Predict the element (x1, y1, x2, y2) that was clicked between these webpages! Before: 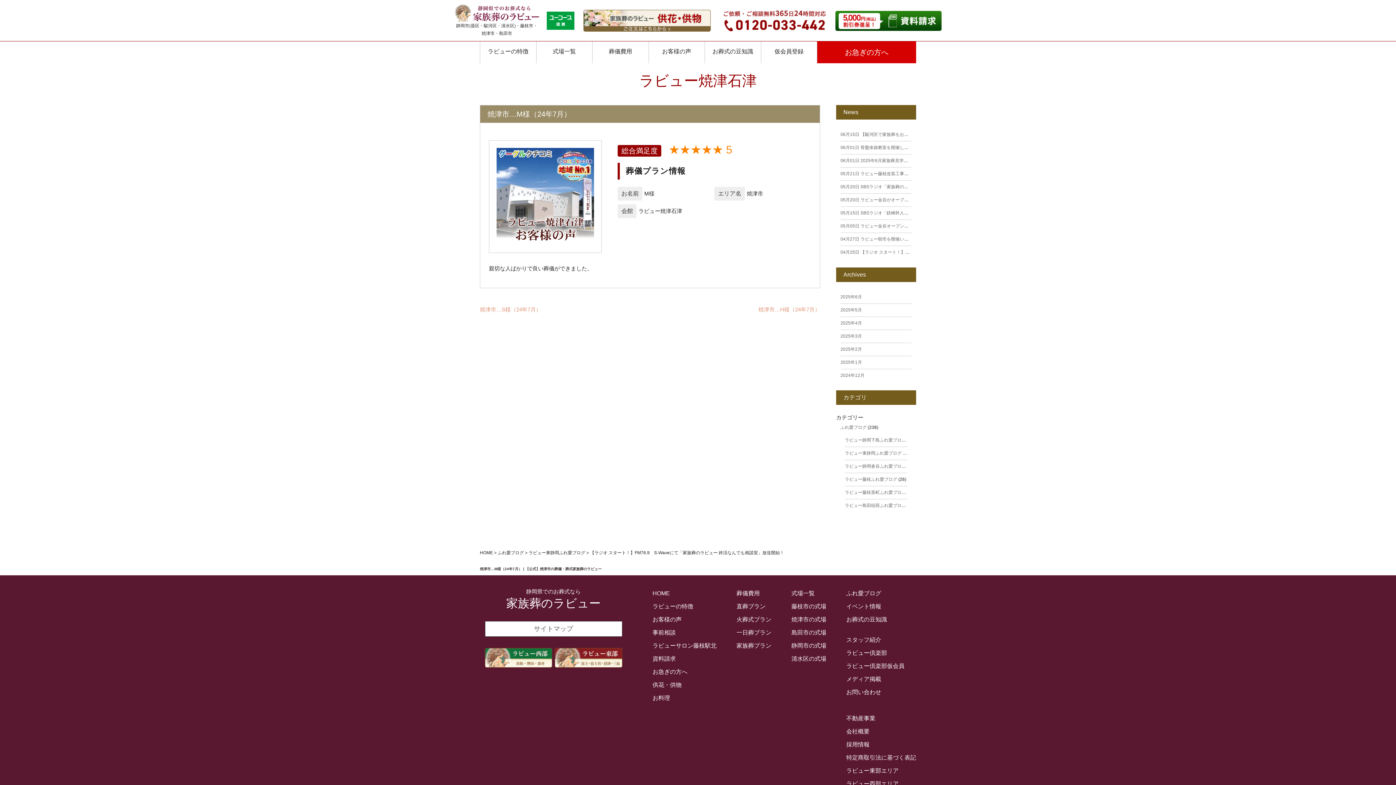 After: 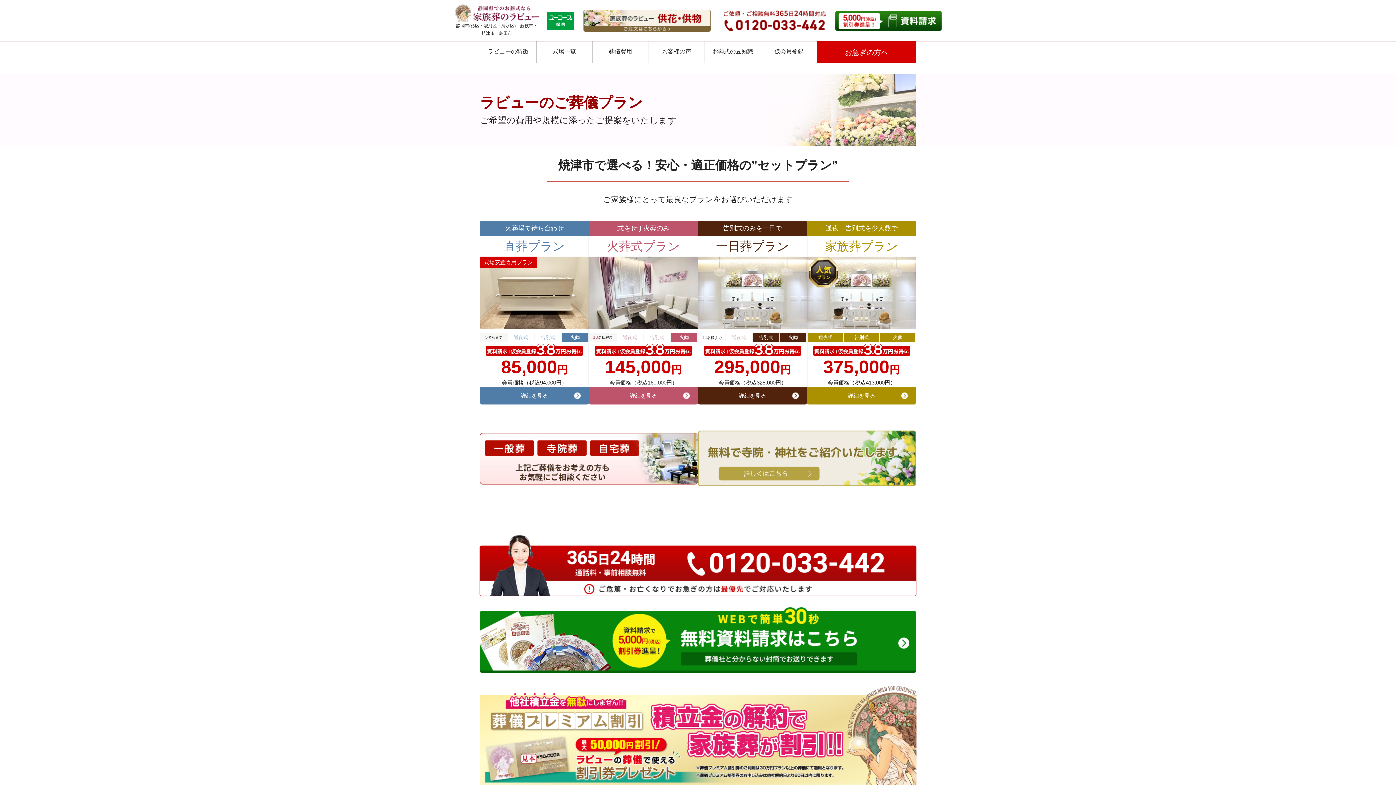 Action: label: 葬儀費用 bbox: (736, 590, 760, 596)